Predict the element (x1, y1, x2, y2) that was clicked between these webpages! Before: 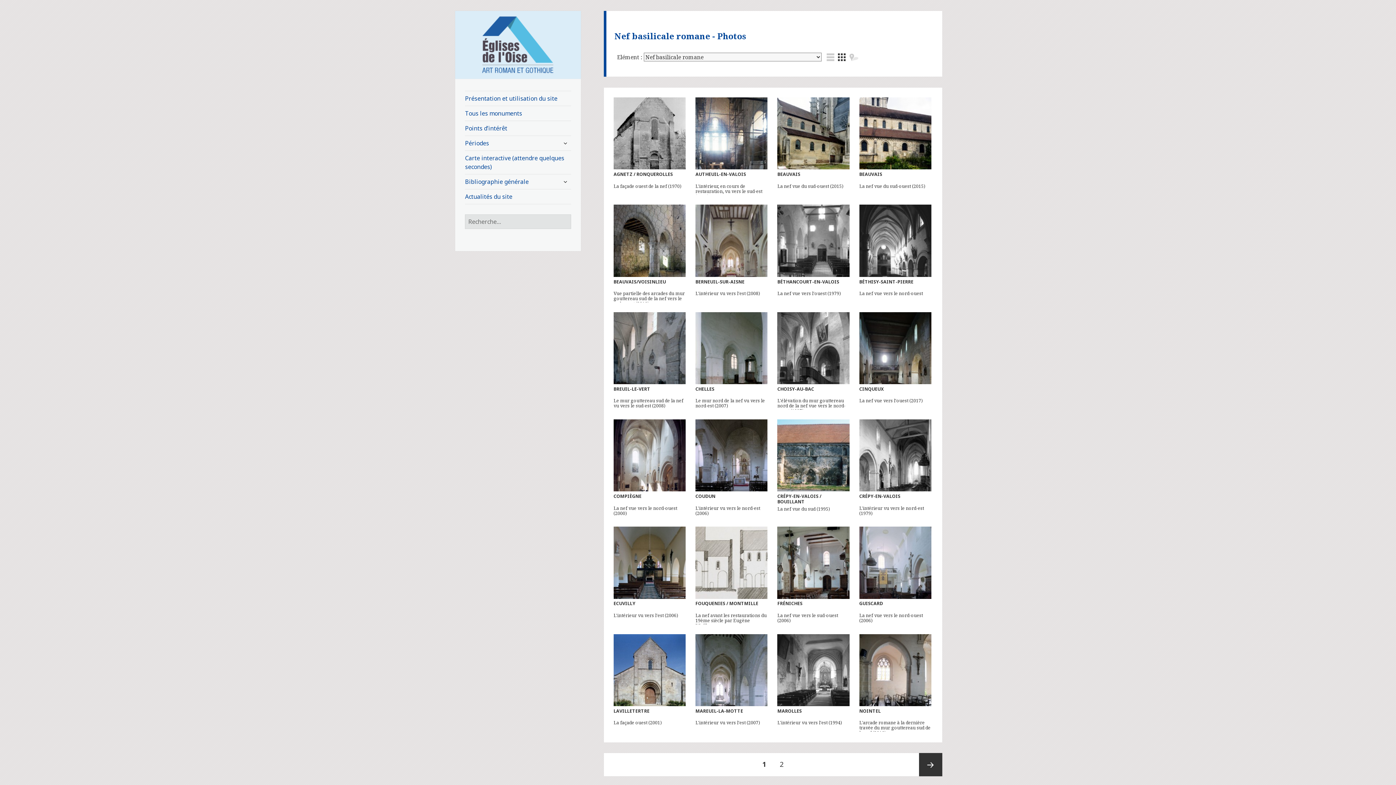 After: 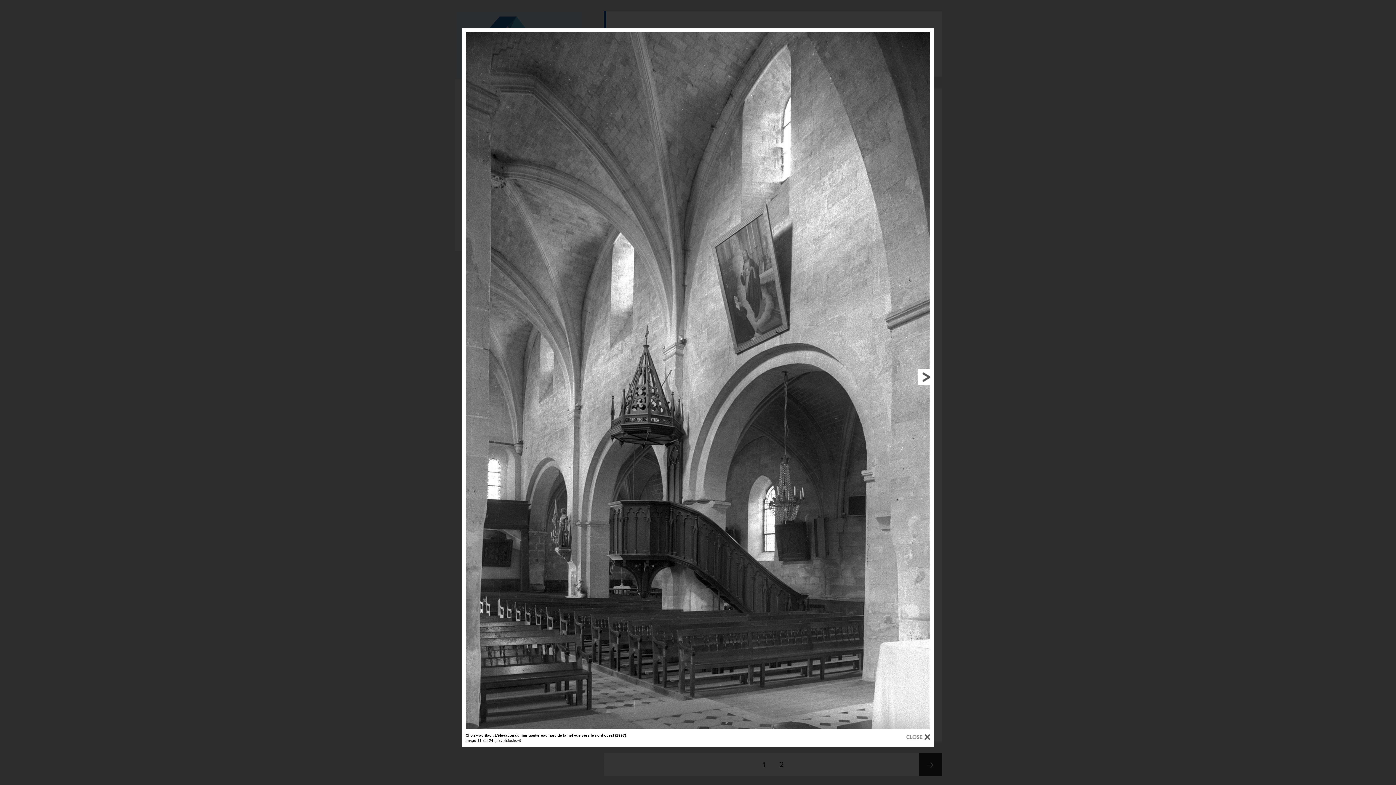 Action: bbox: (777, 342, 849, 352)